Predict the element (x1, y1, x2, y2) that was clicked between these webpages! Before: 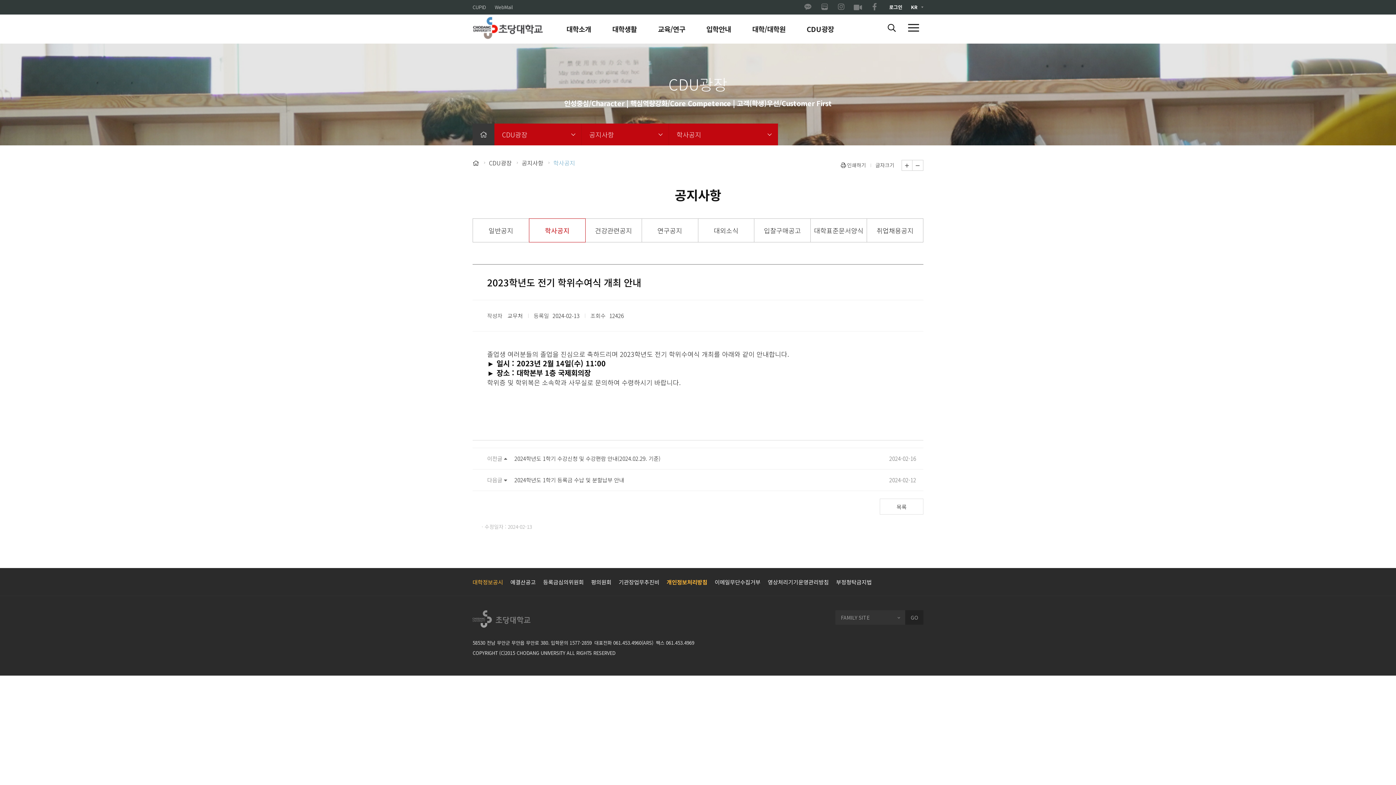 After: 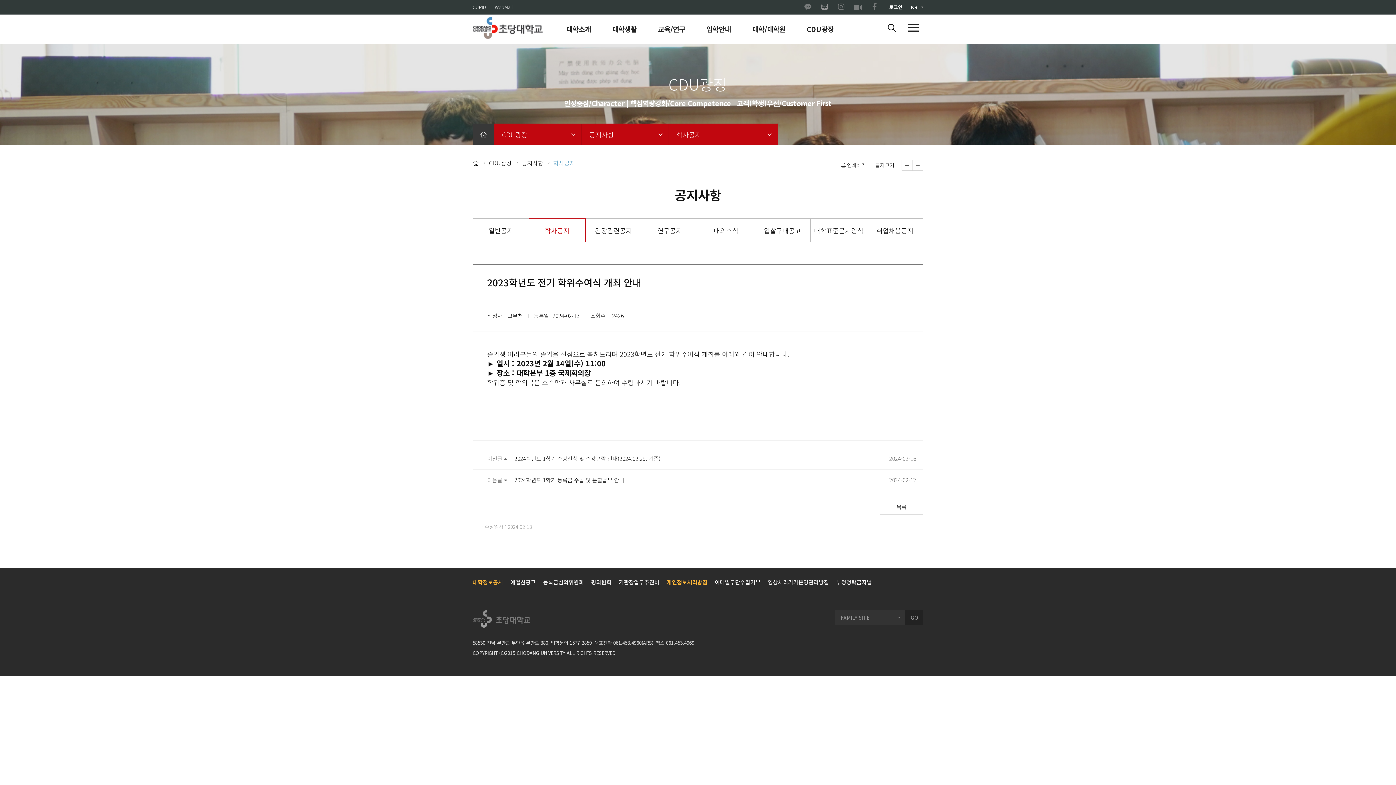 Action: bbox: (817, 0, 832, 14)